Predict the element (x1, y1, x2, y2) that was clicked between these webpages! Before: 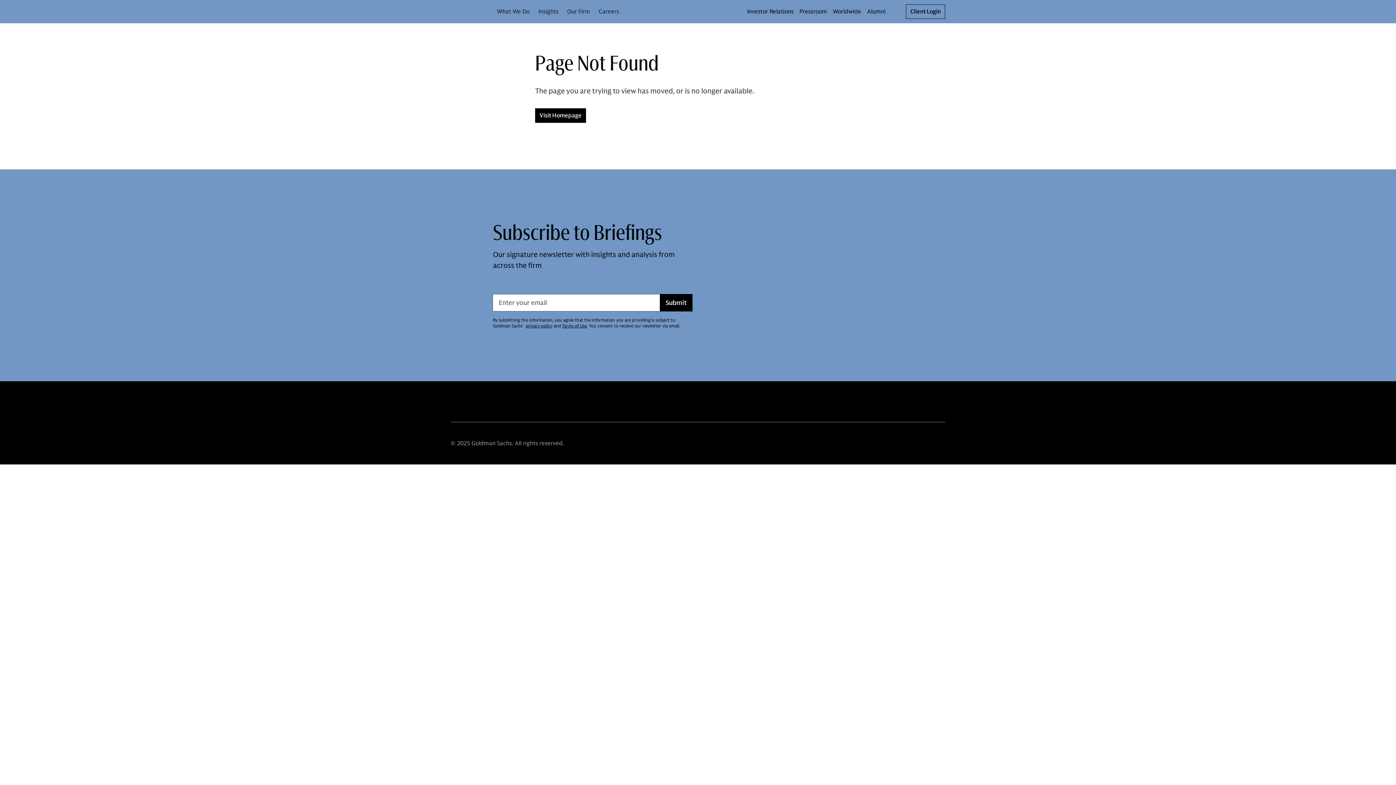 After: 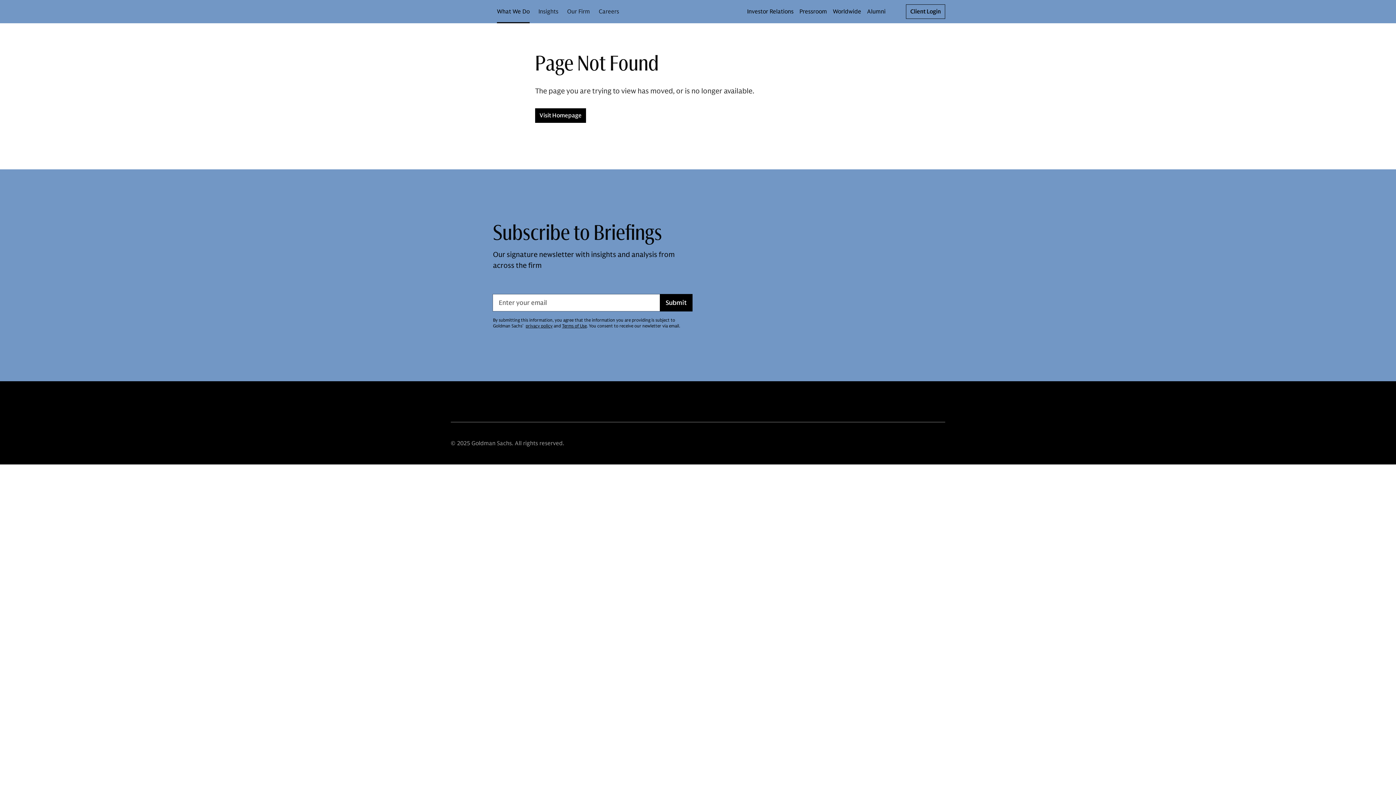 Action: label: What We Do bbox: (492, 0, 534, 23)